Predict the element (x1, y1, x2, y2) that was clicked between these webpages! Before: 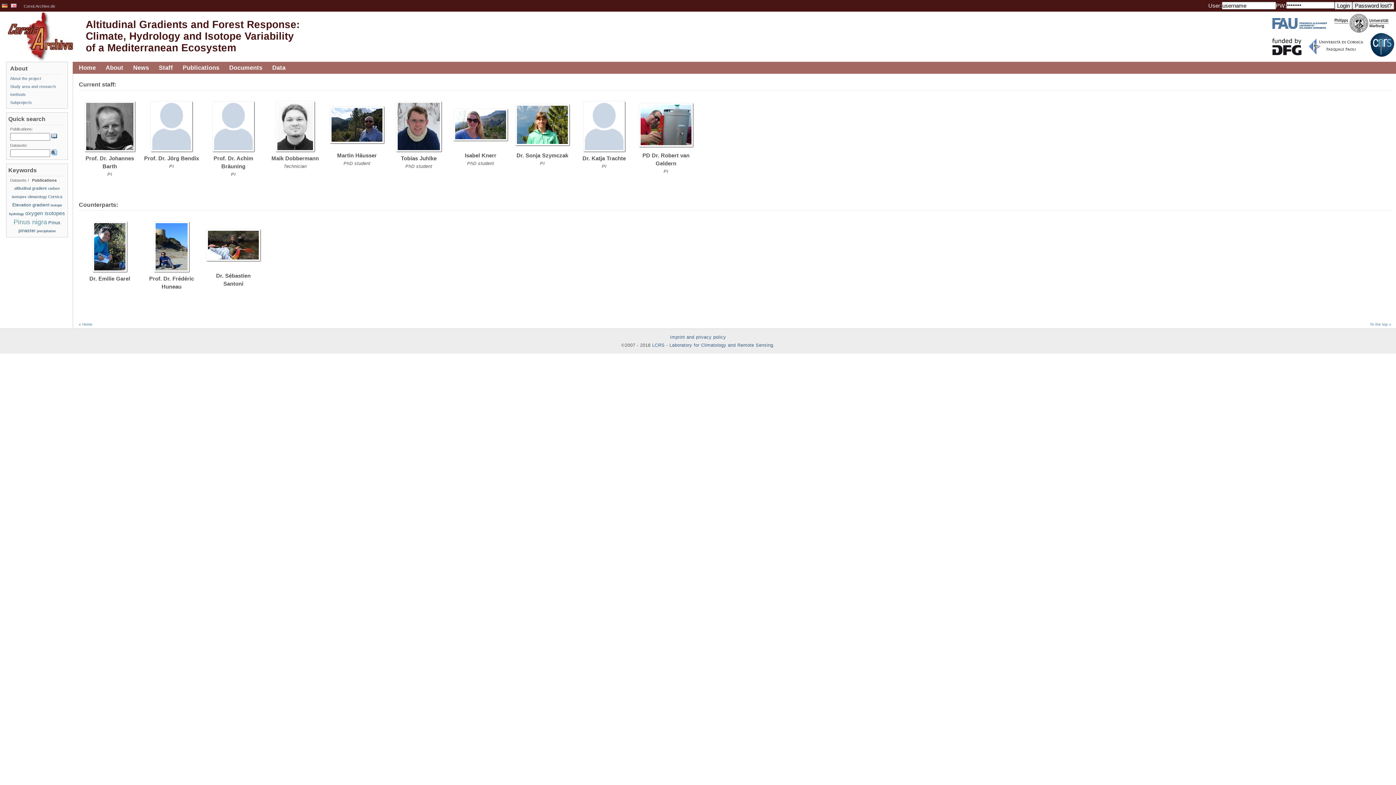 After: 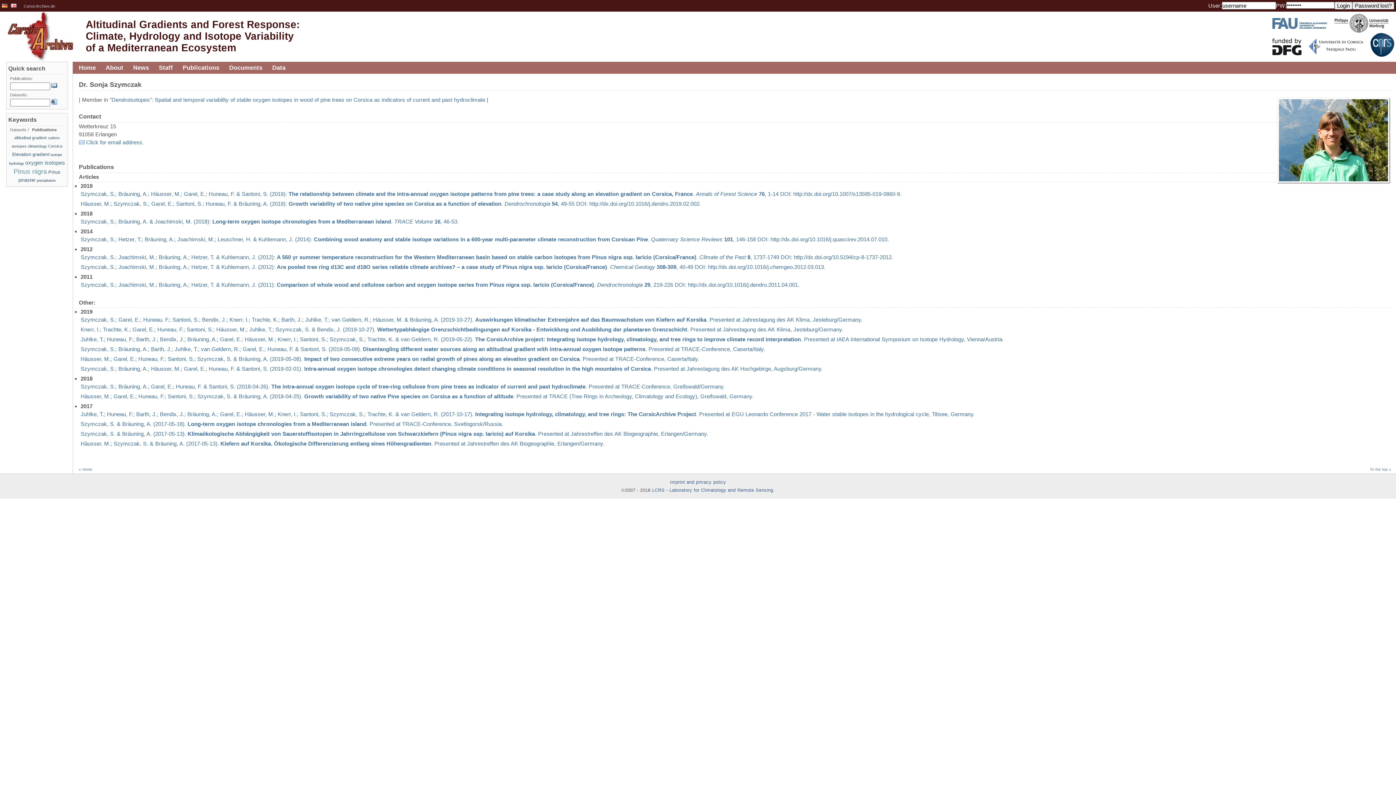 Action: bbox: (513, 99, 571, 150)